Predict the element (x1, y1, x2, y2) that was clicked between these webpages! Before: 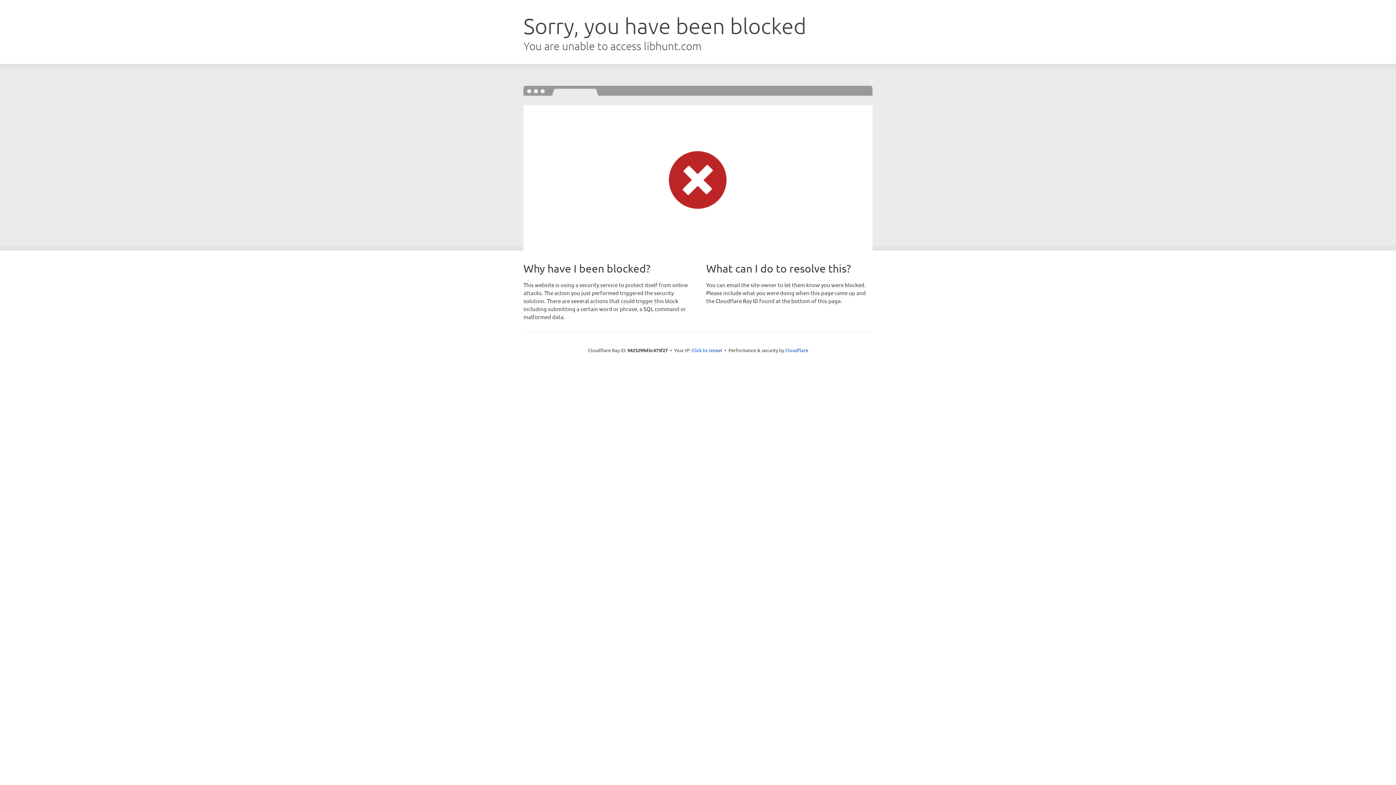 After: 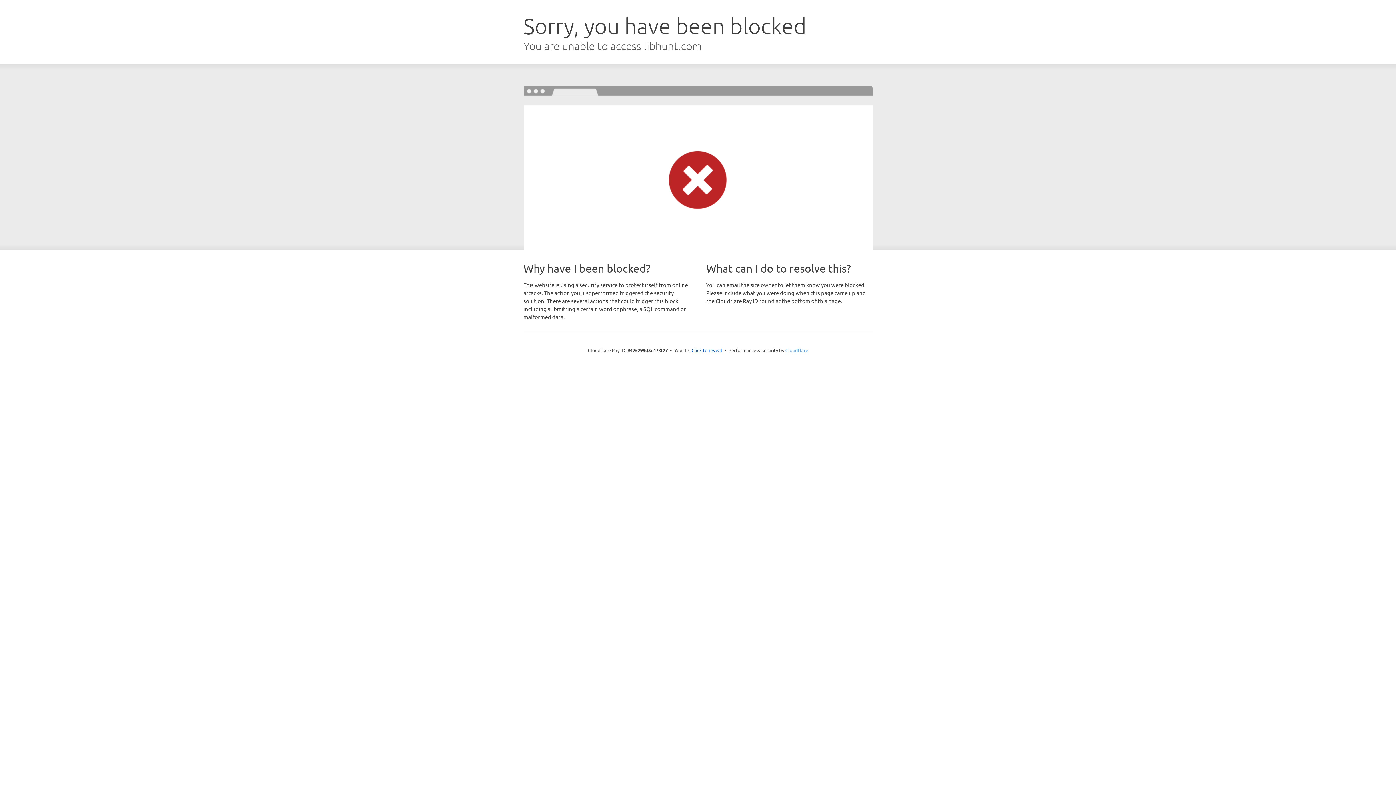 Action: bbox: (785, 347, 808, 353) label: Cloudflare